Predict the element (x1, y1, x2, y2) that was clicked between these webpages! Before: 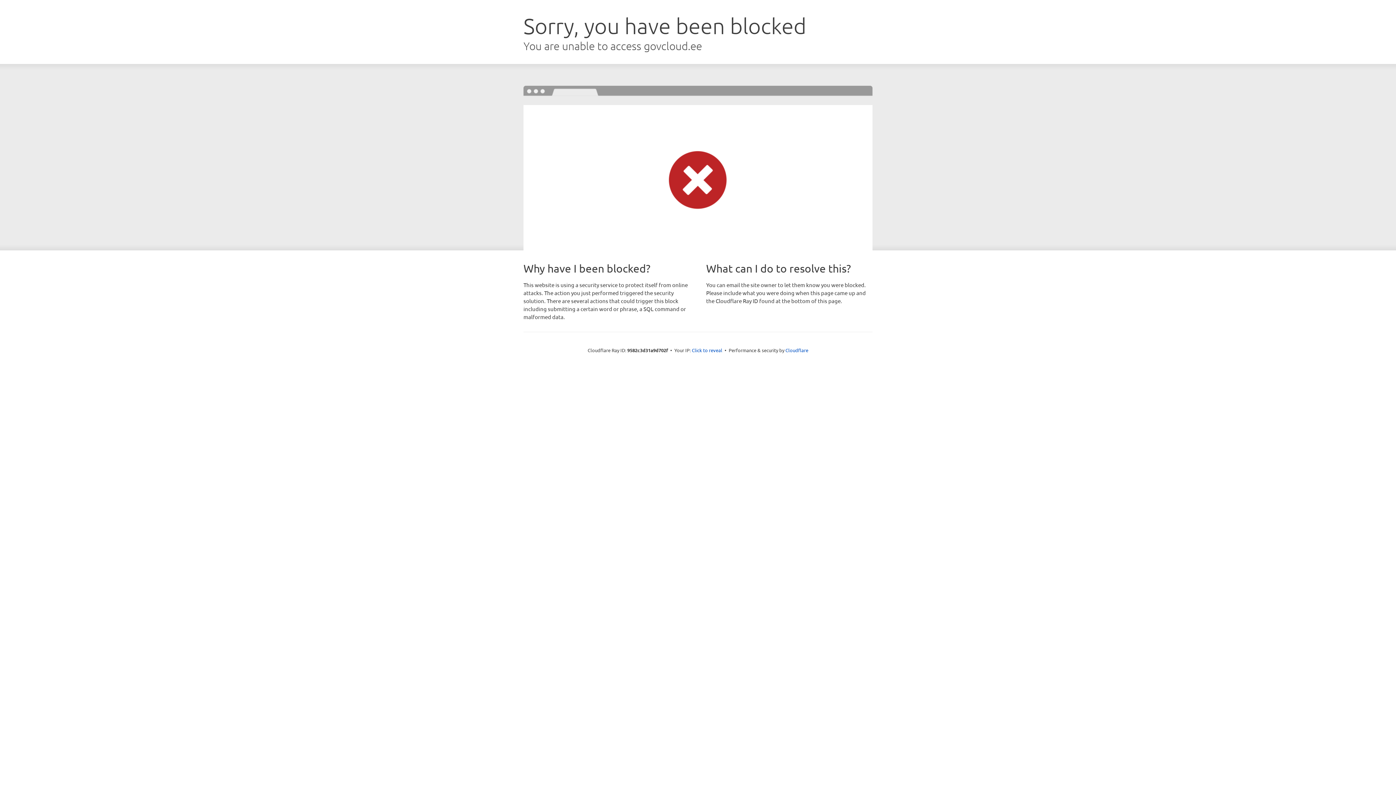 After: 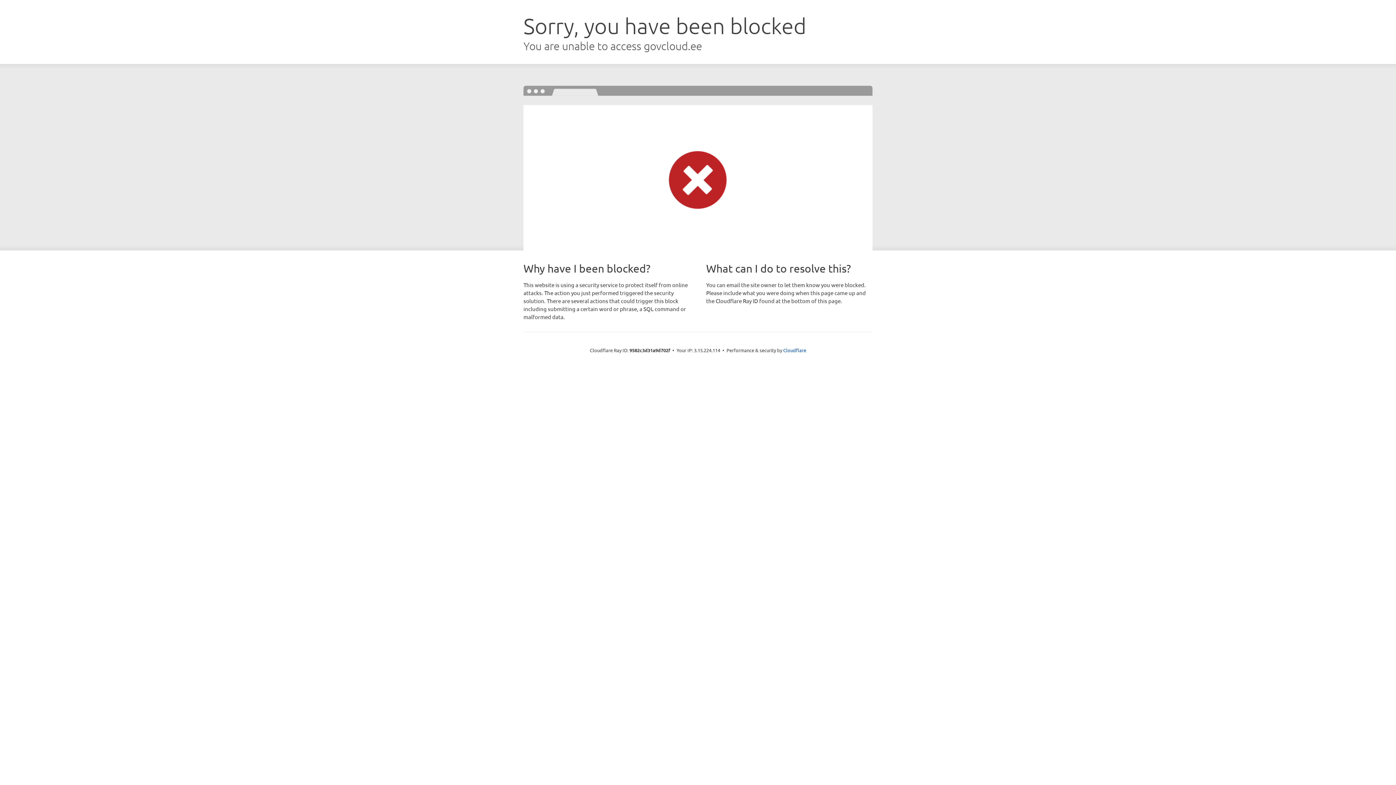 Action: label: Click to reveal bbox: (692, 346, 722, 353)